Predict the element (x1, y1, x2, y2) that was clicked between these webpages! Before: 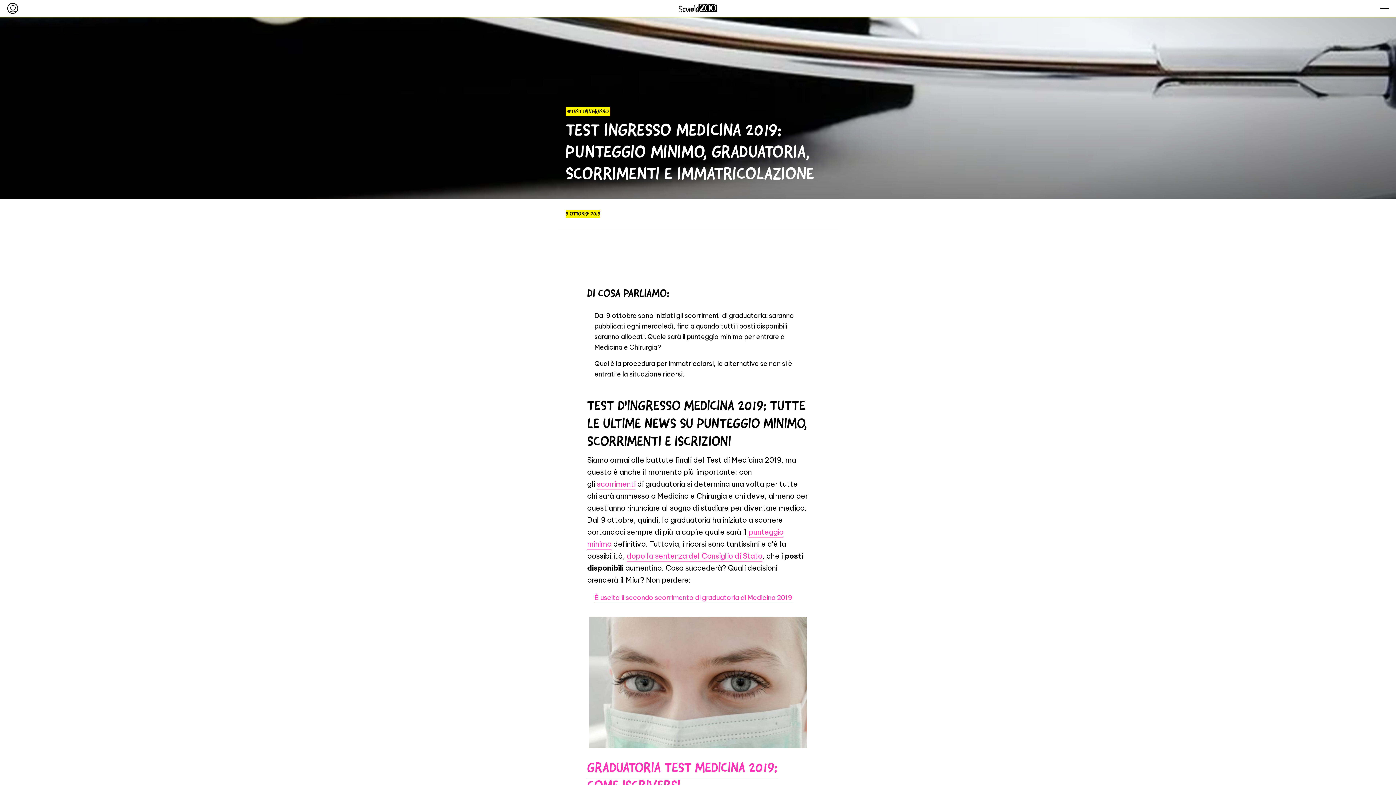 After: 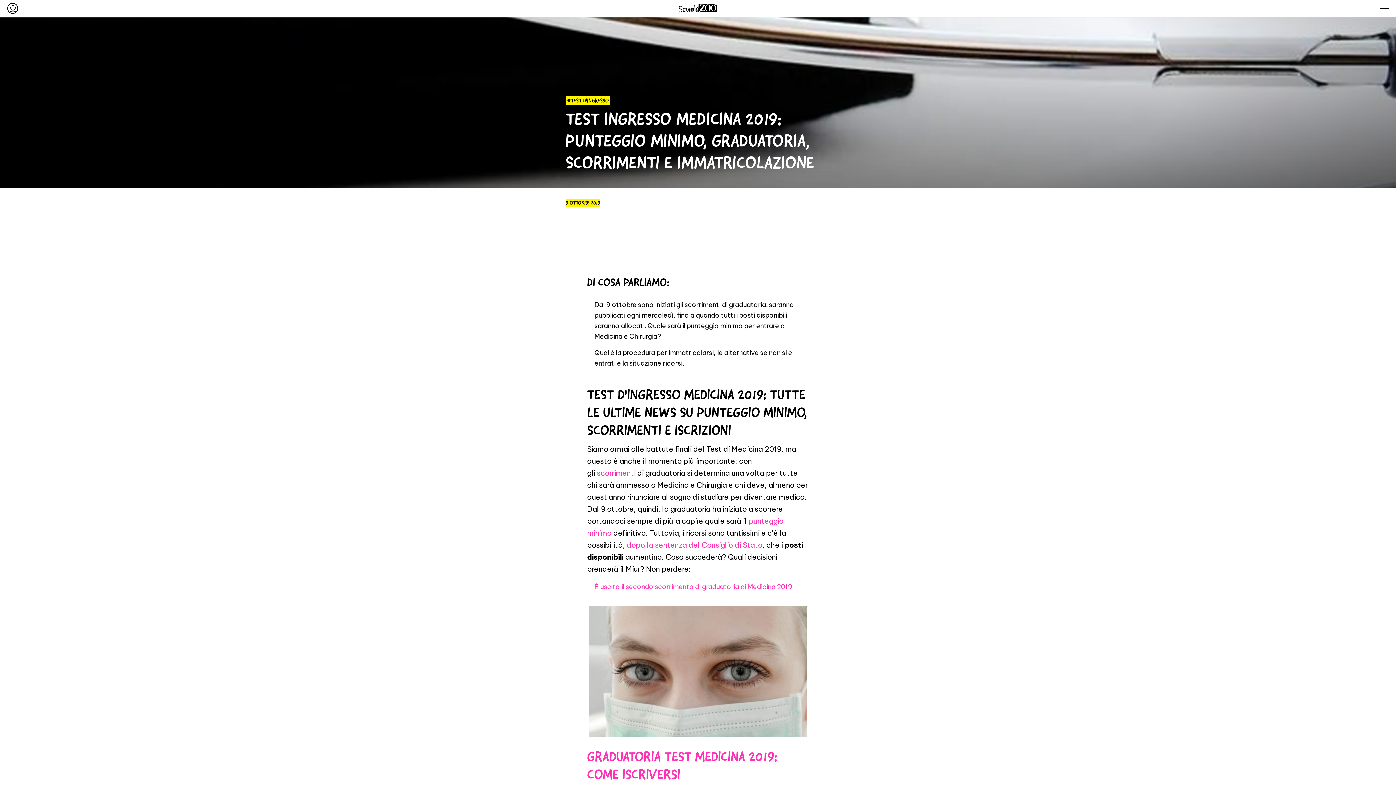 Action: label: GRADUATORIA TEST MEDICINA 2019: COME ISCRIVERSI bbox: (587, 758, 777, 796)